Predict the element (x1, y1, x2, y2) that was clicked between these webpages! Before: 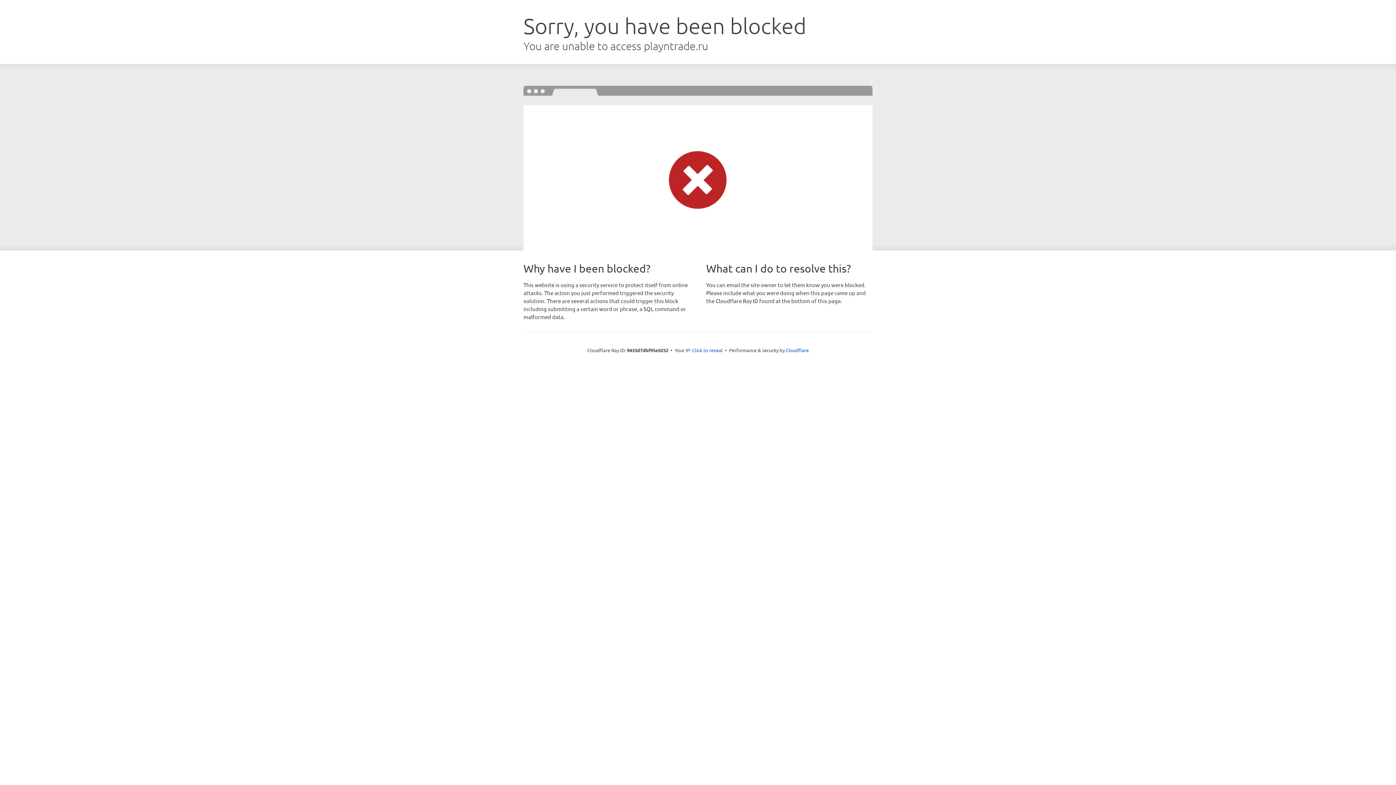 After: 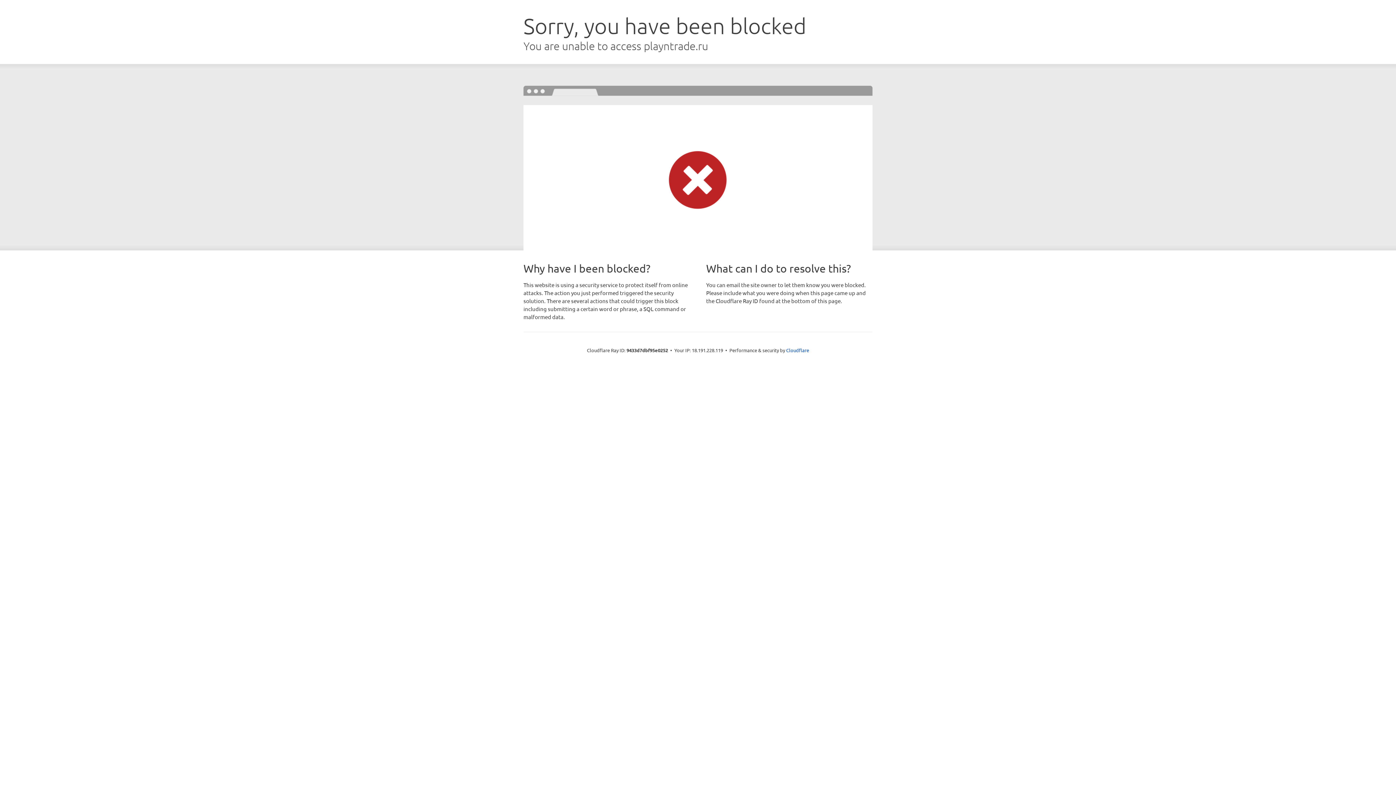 Action: bbox: (692, 346, 722, 353) label: Click to reveal